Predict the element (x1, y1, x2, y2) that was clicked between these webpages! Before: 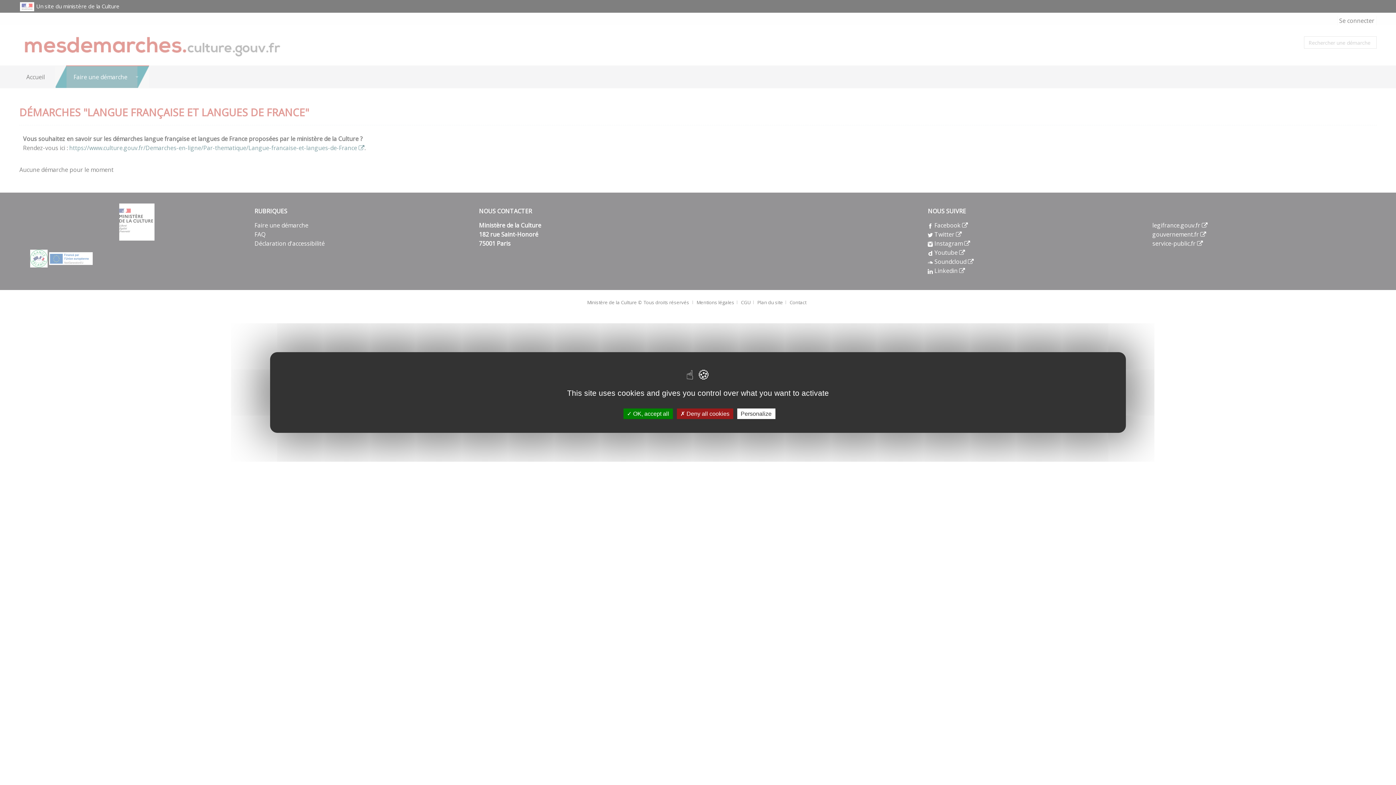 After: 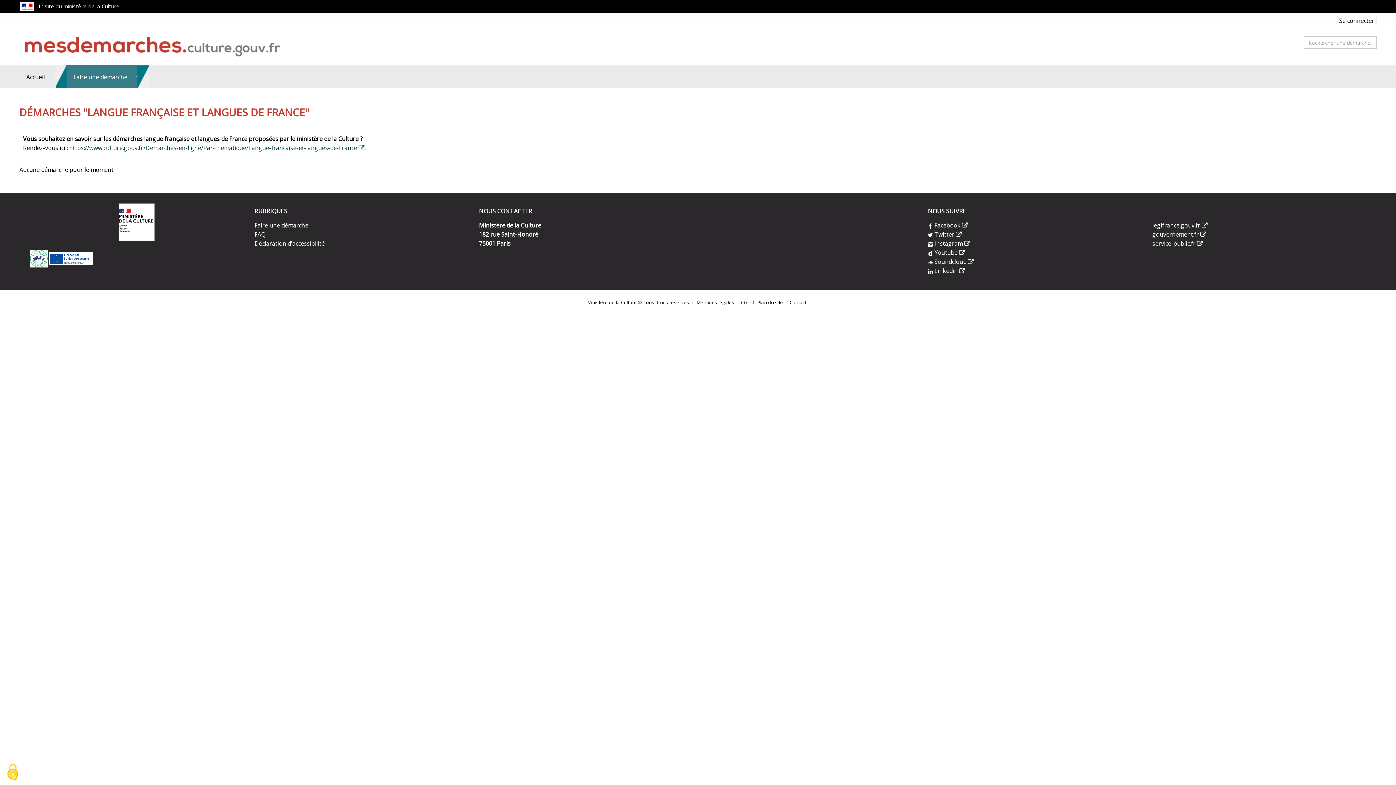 Action: bbox: (623, 408, 672, 419) label:  OK, accept all